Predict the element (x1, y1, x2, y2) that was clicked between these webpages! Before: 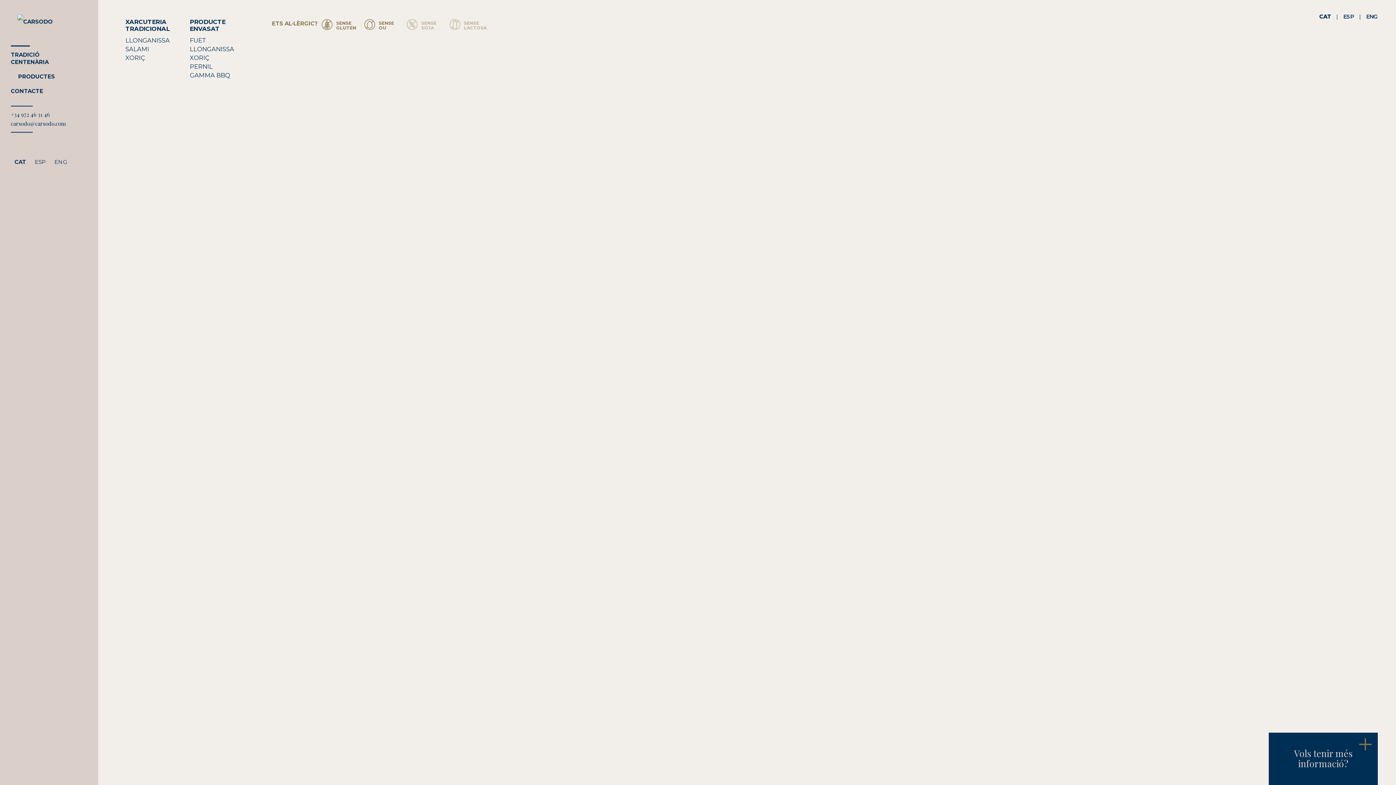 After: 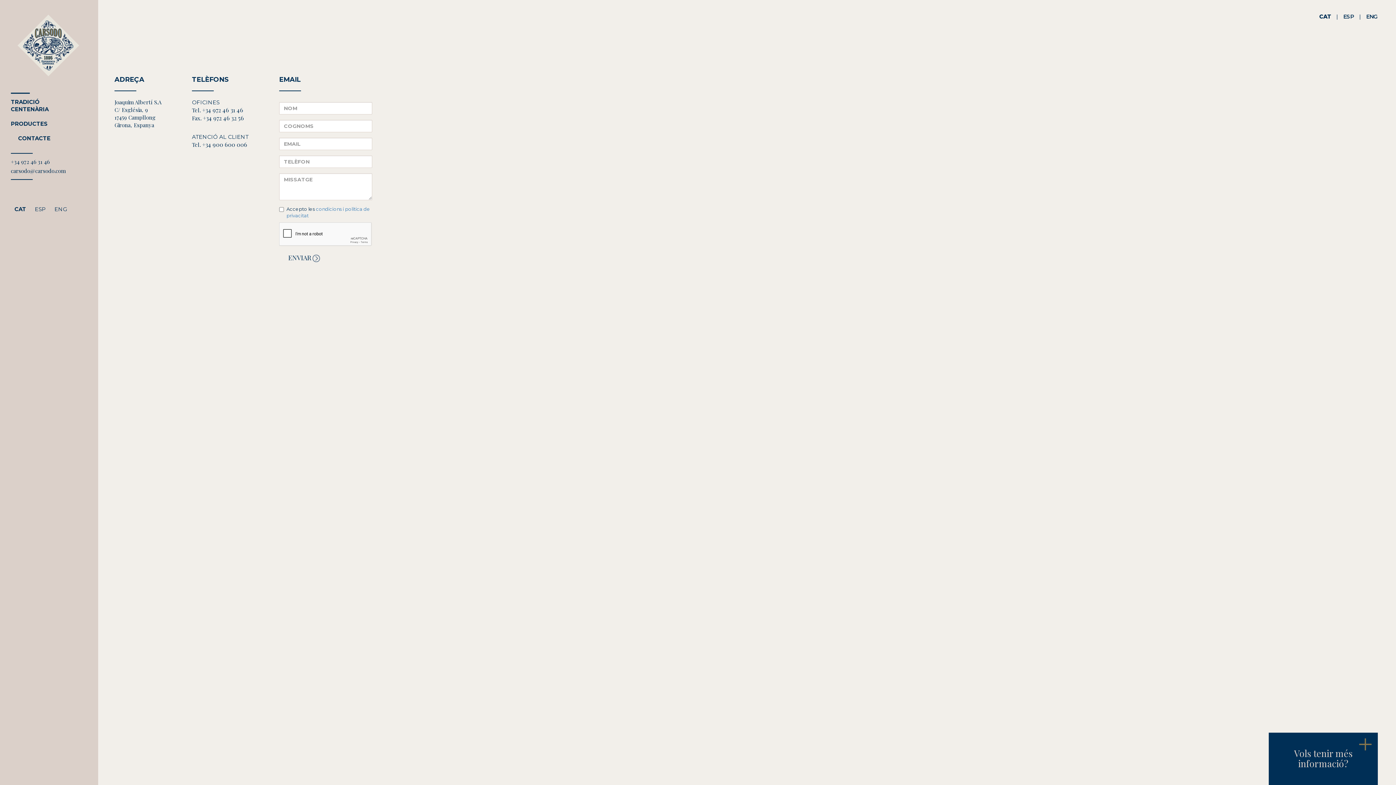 Action: bbox: (10, 119, 98, 128) label: carsodo@carsodo.com